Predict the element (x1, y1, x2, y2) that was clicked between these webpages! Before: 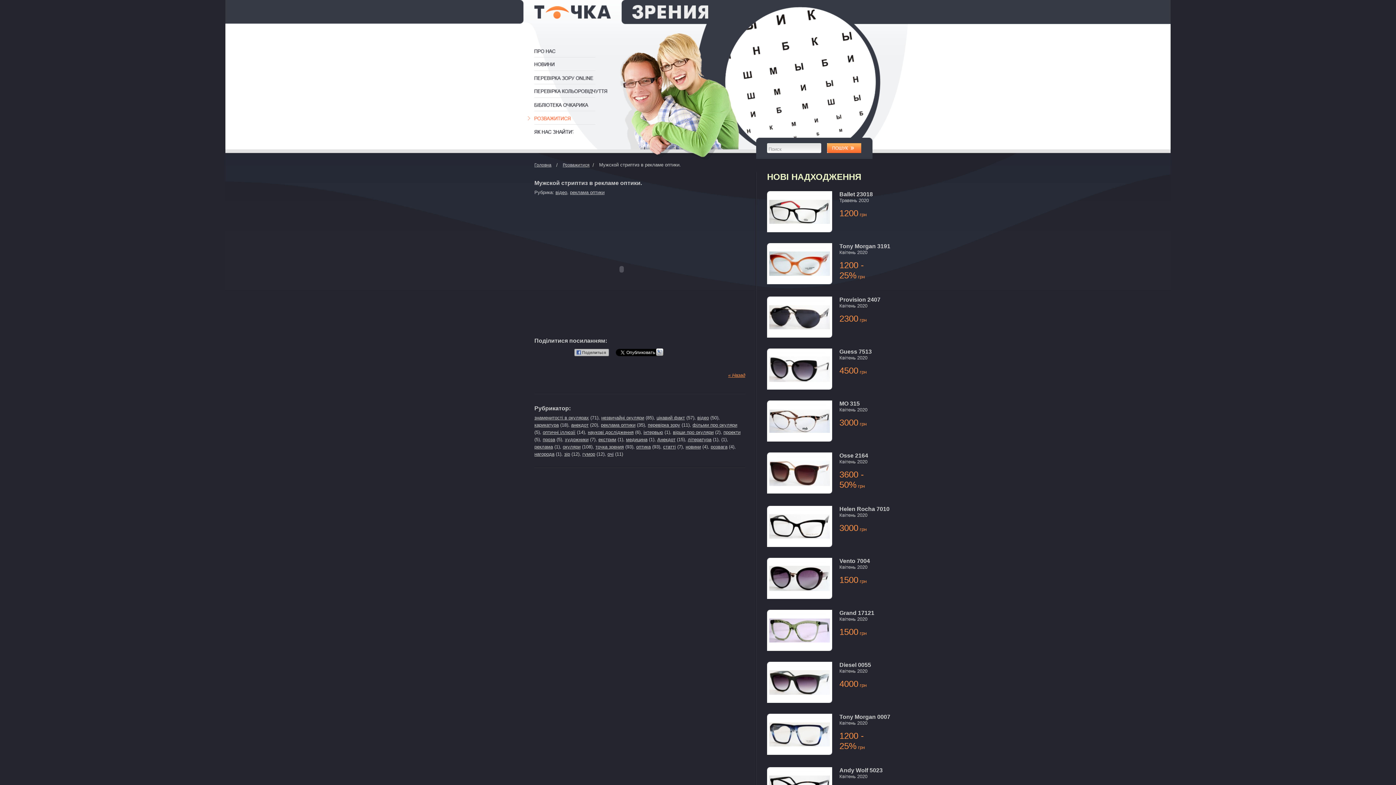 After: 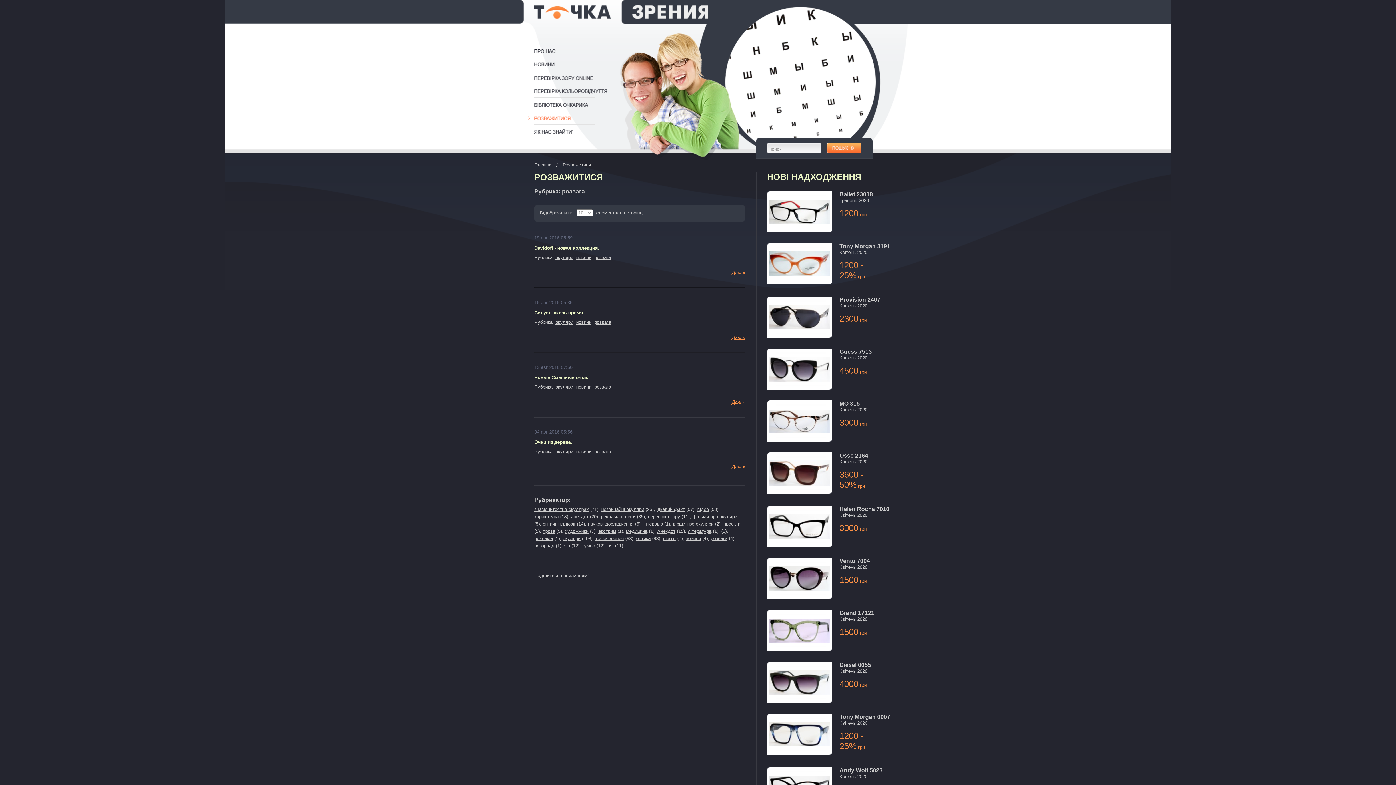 Action: bbox: (710, 444, 727, 449) label: розвага